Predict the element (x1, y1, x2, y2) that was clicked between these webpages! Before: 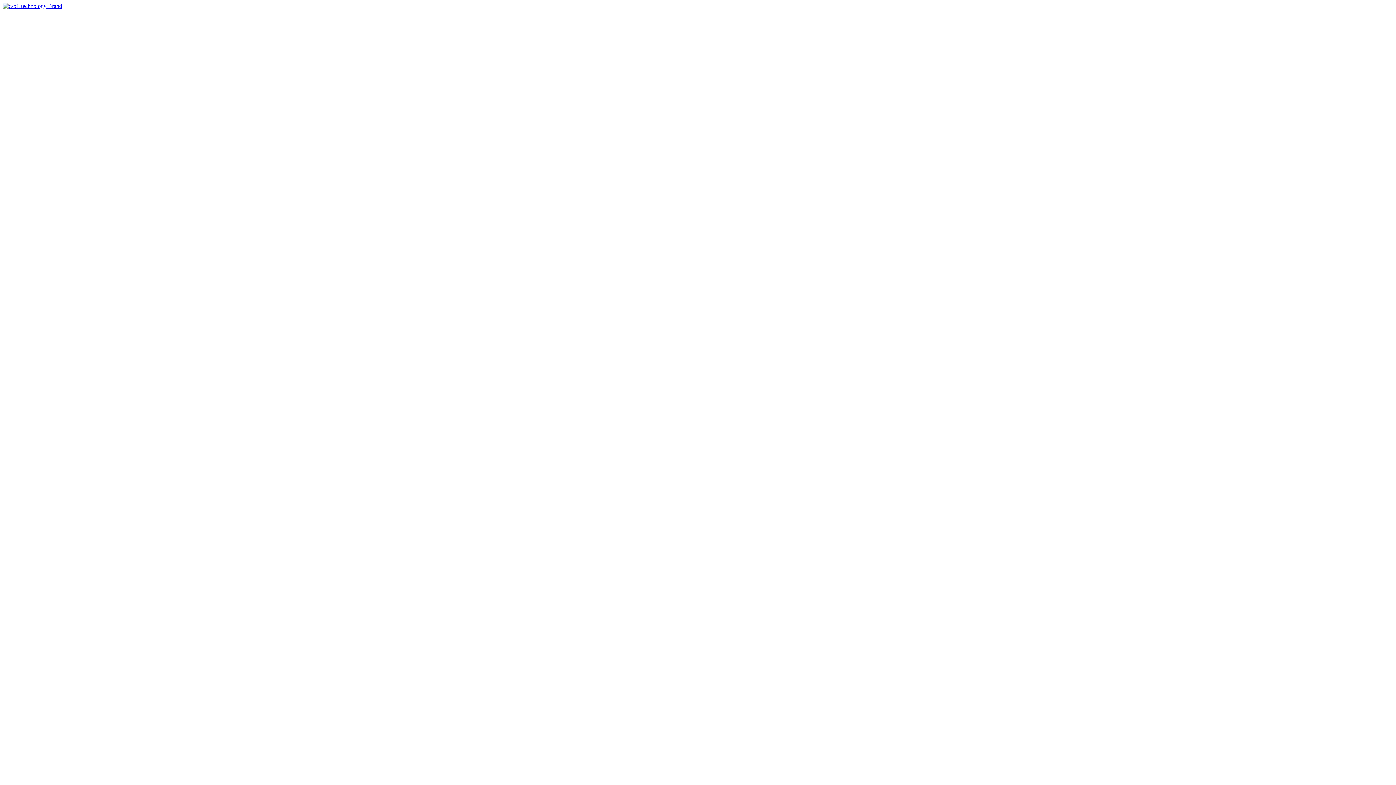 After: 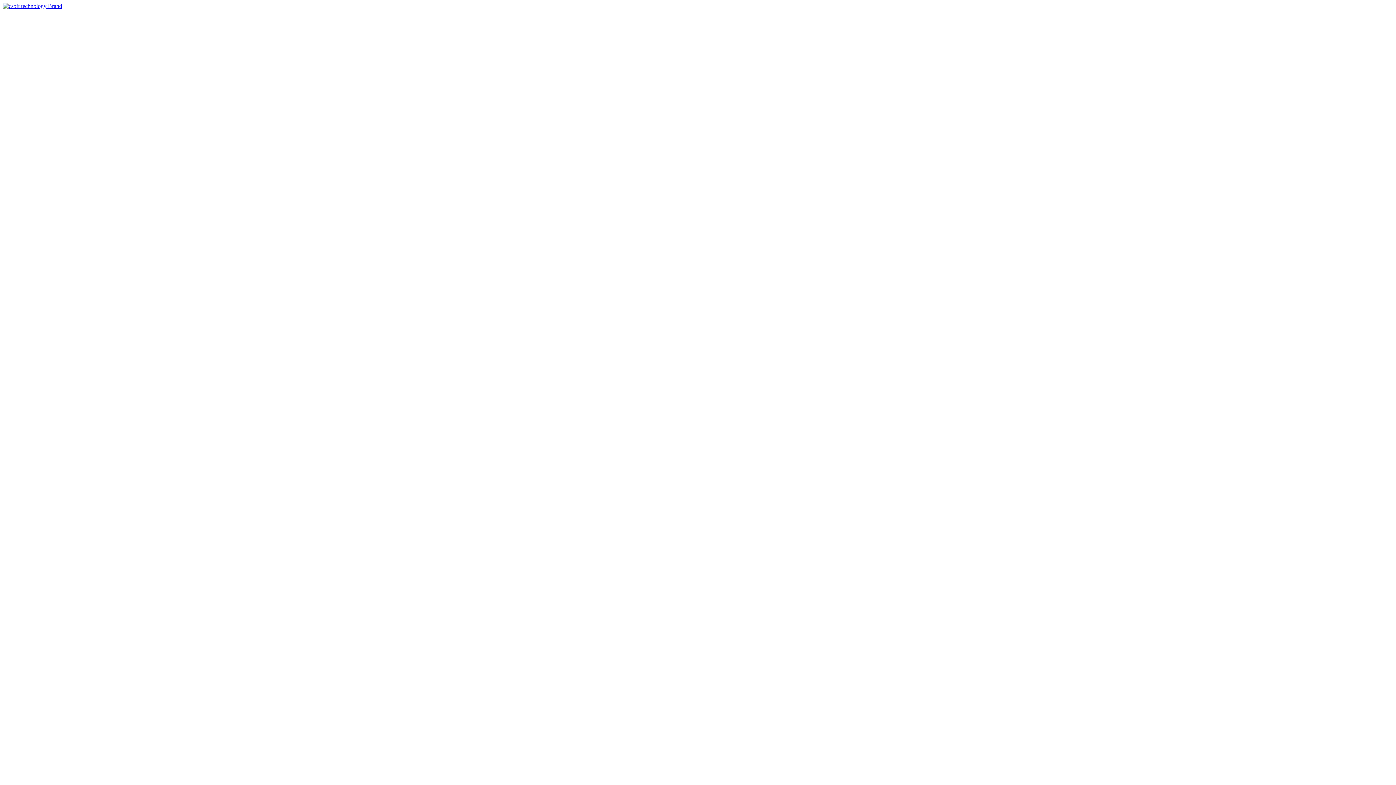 Action: bbox: (2, 2, 62, 9)